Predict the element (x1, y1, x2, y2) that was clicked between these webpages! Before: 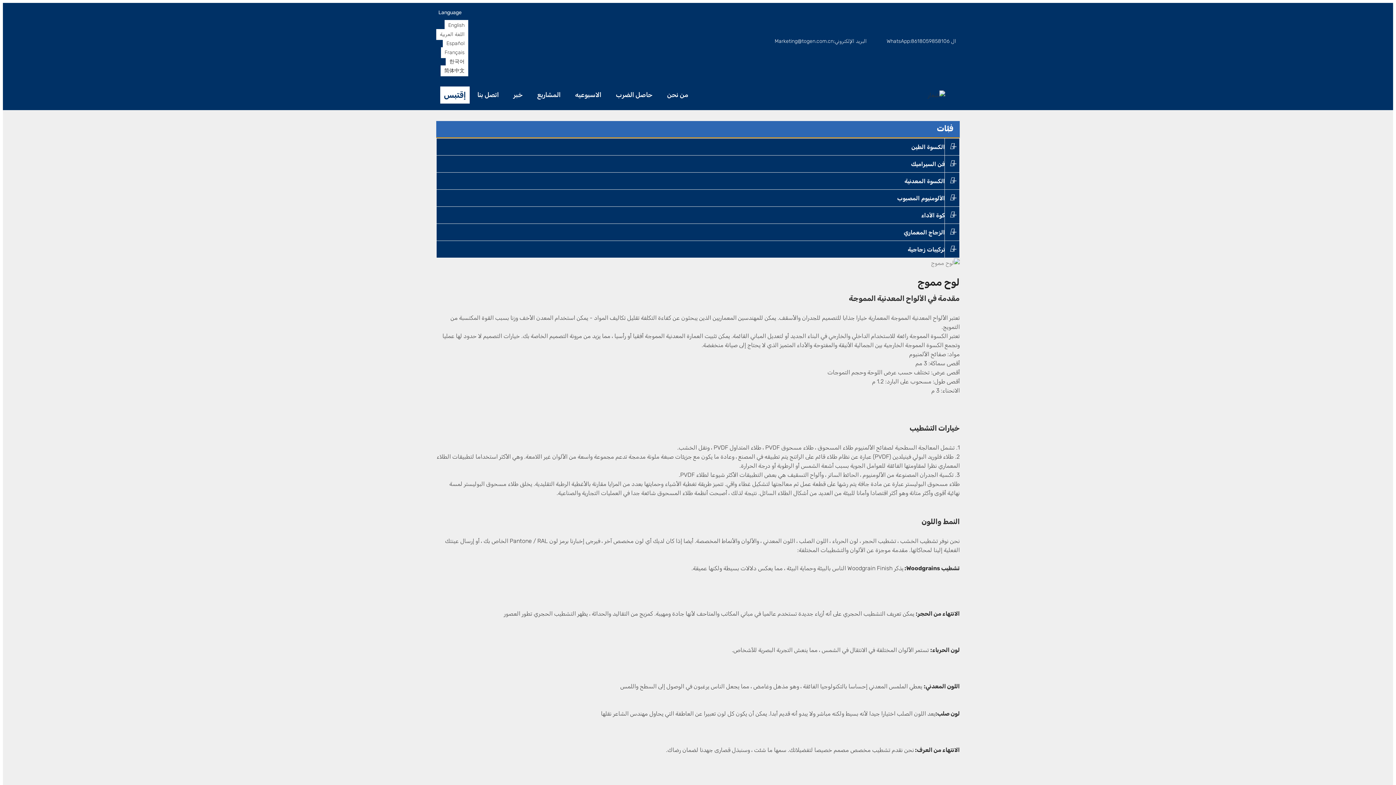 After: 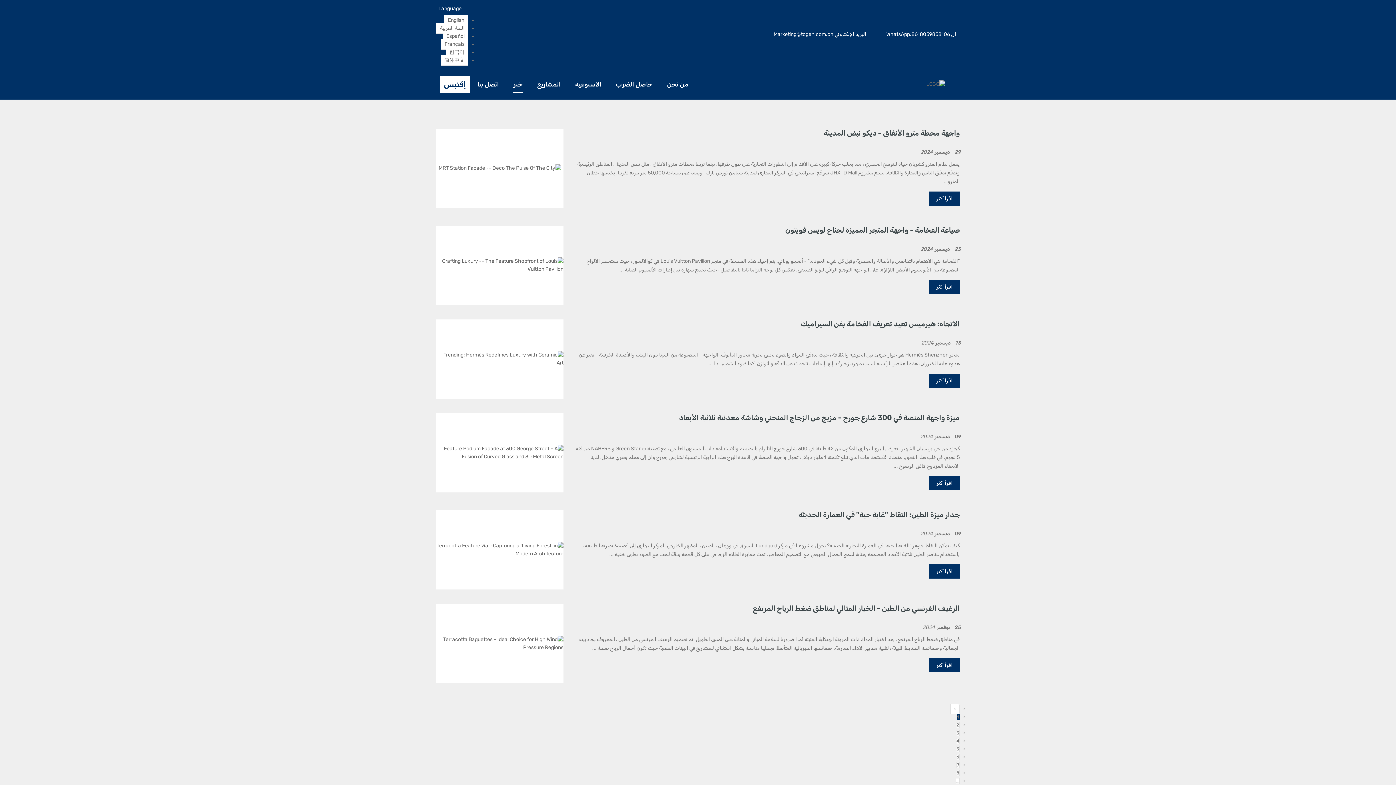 Action: bbox: (506, 86, 530, 103) label: خبر